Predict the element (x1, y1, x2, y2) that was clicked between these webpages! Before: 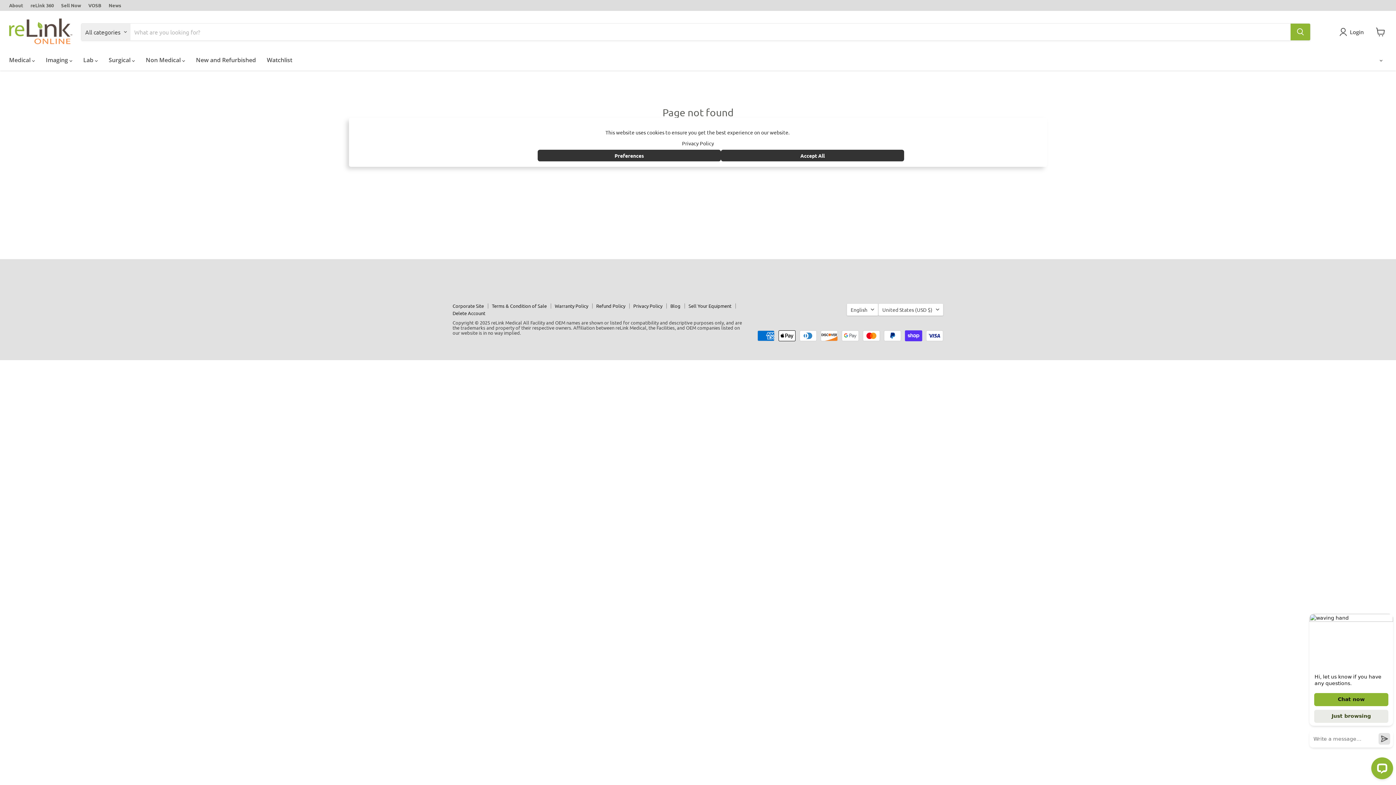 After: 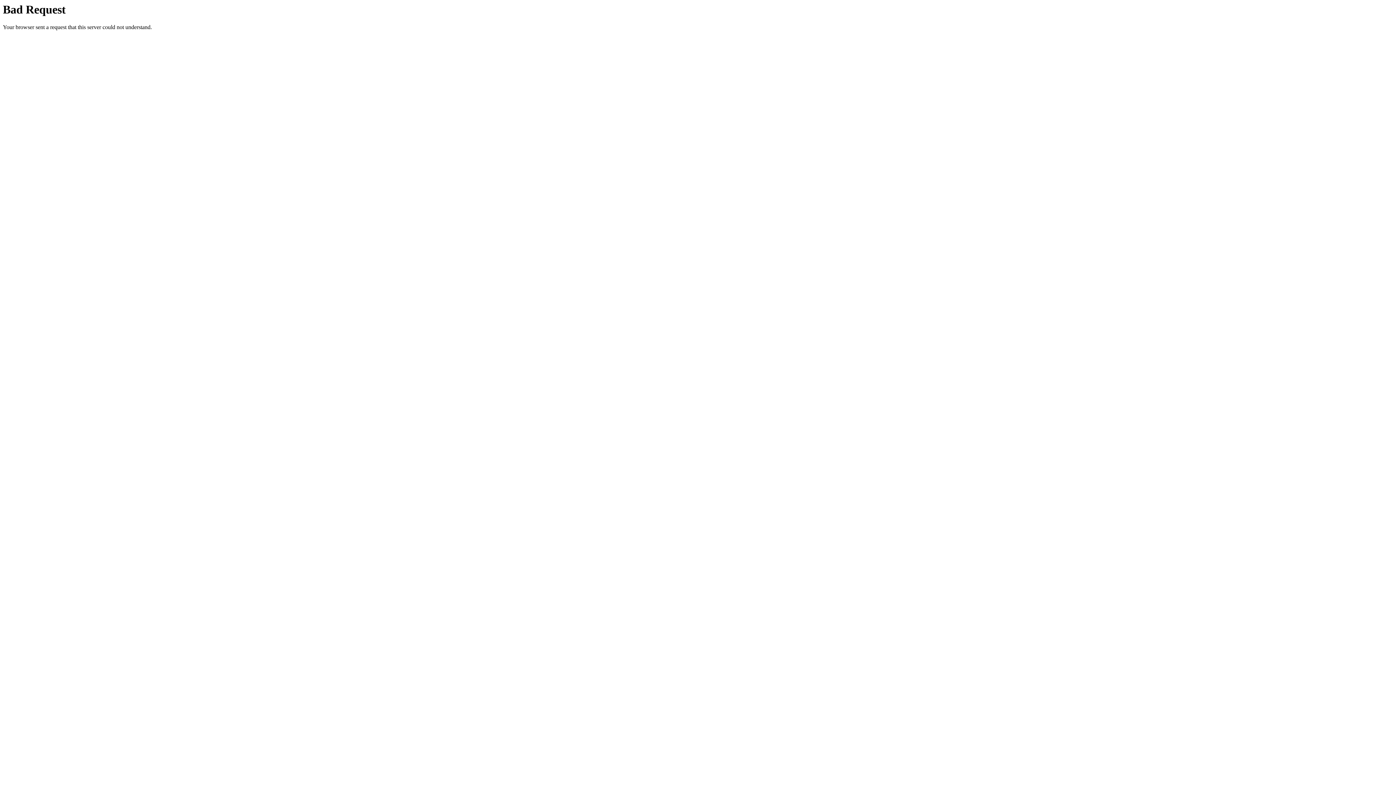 Action: label: reLink 360 bbox: (30, 2, 53, 8)